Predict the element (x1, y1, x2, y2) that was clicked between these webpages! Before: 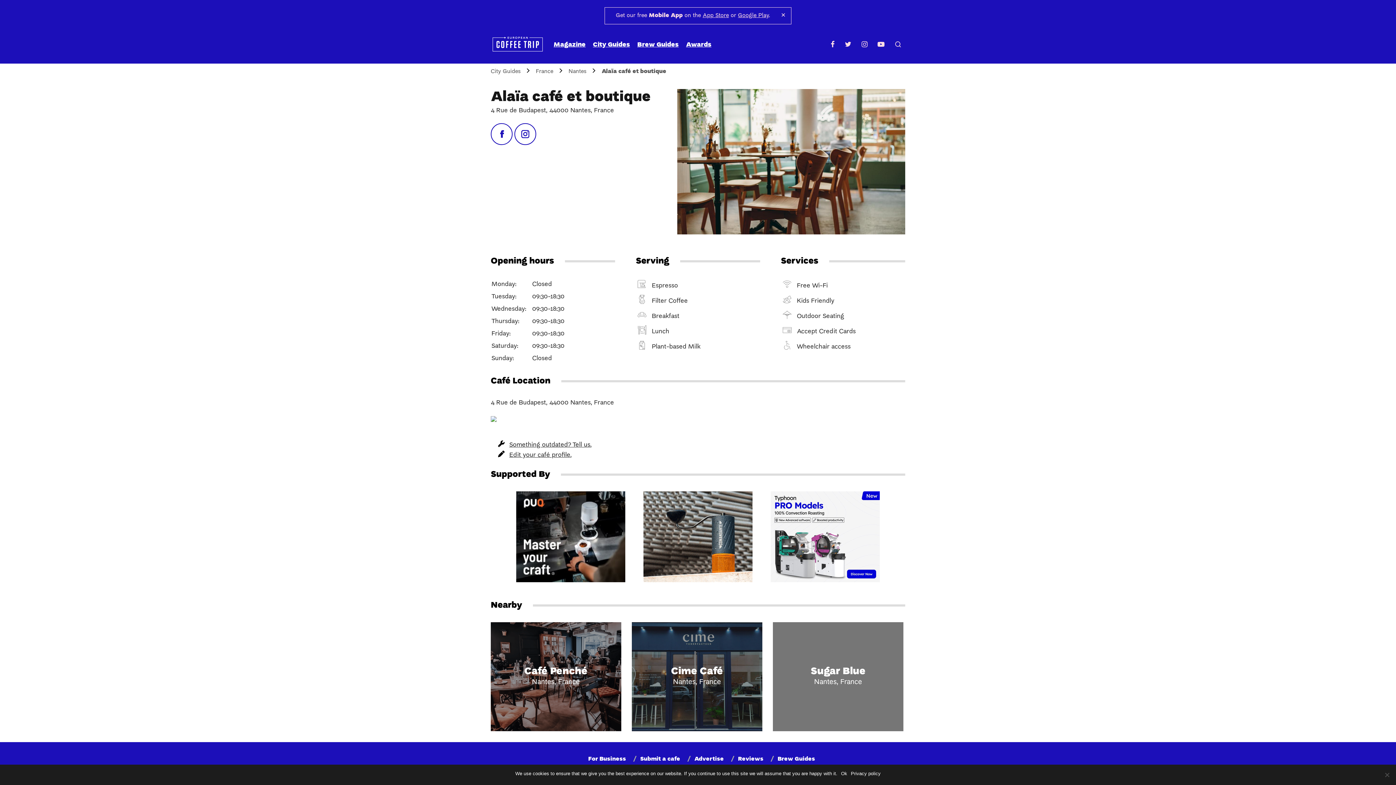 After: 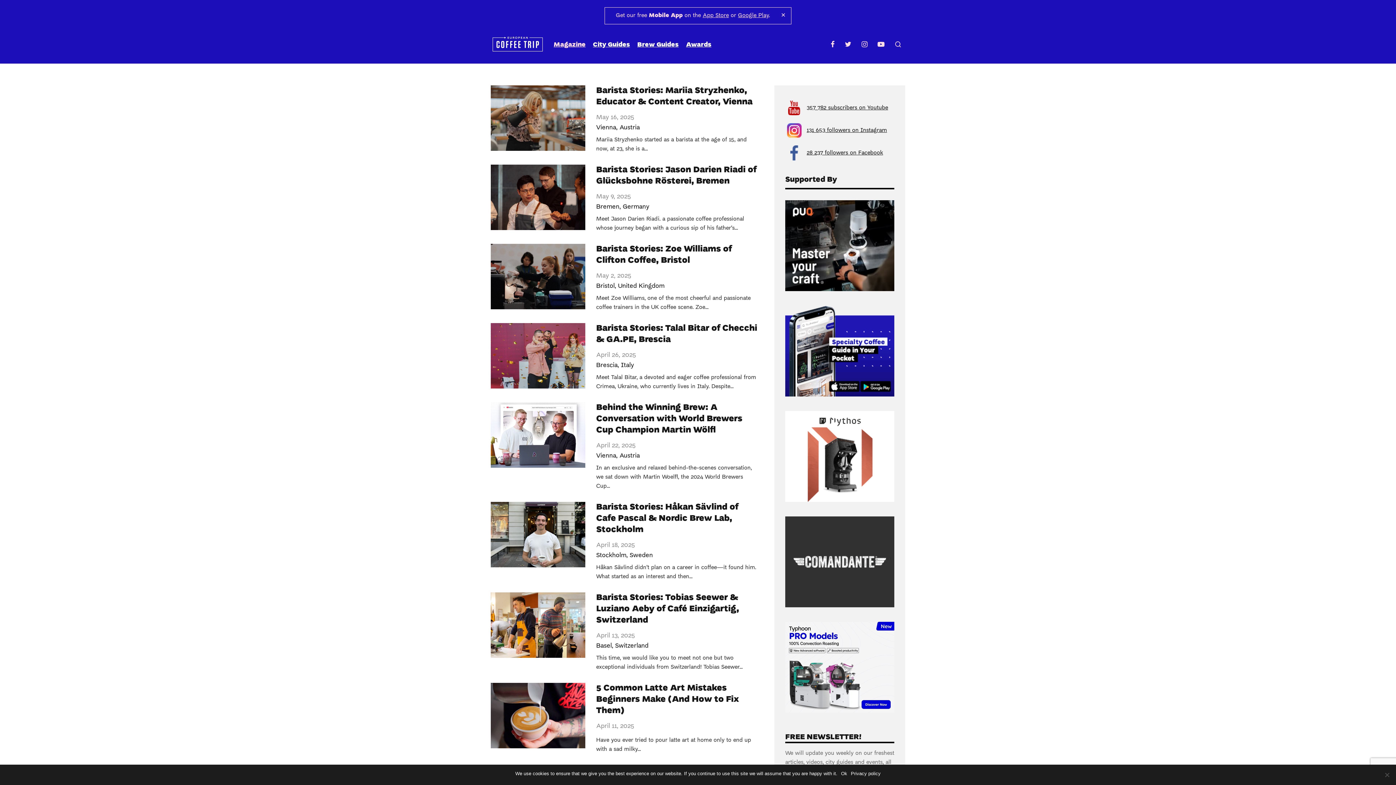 Action: bbox: (550, 34, 589, 53) label: Magazine